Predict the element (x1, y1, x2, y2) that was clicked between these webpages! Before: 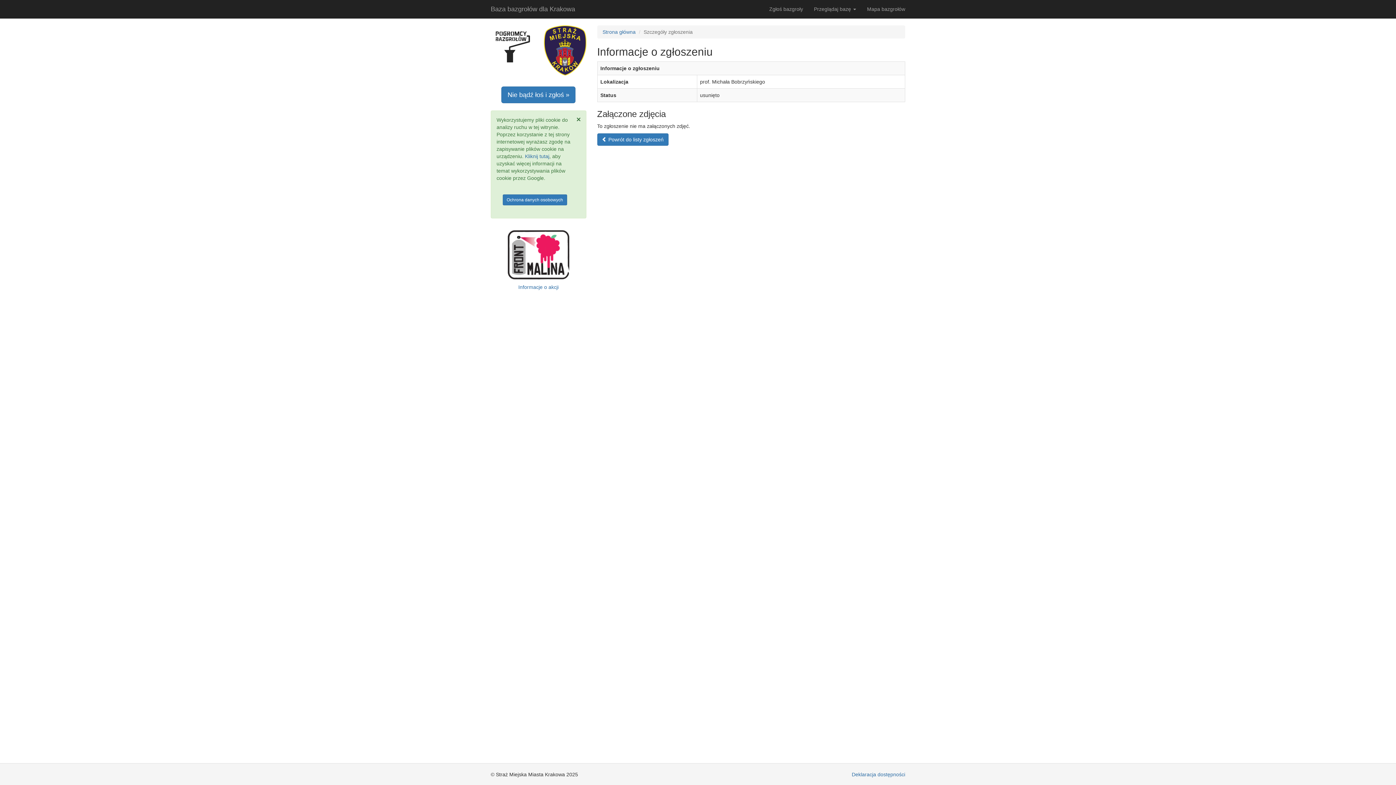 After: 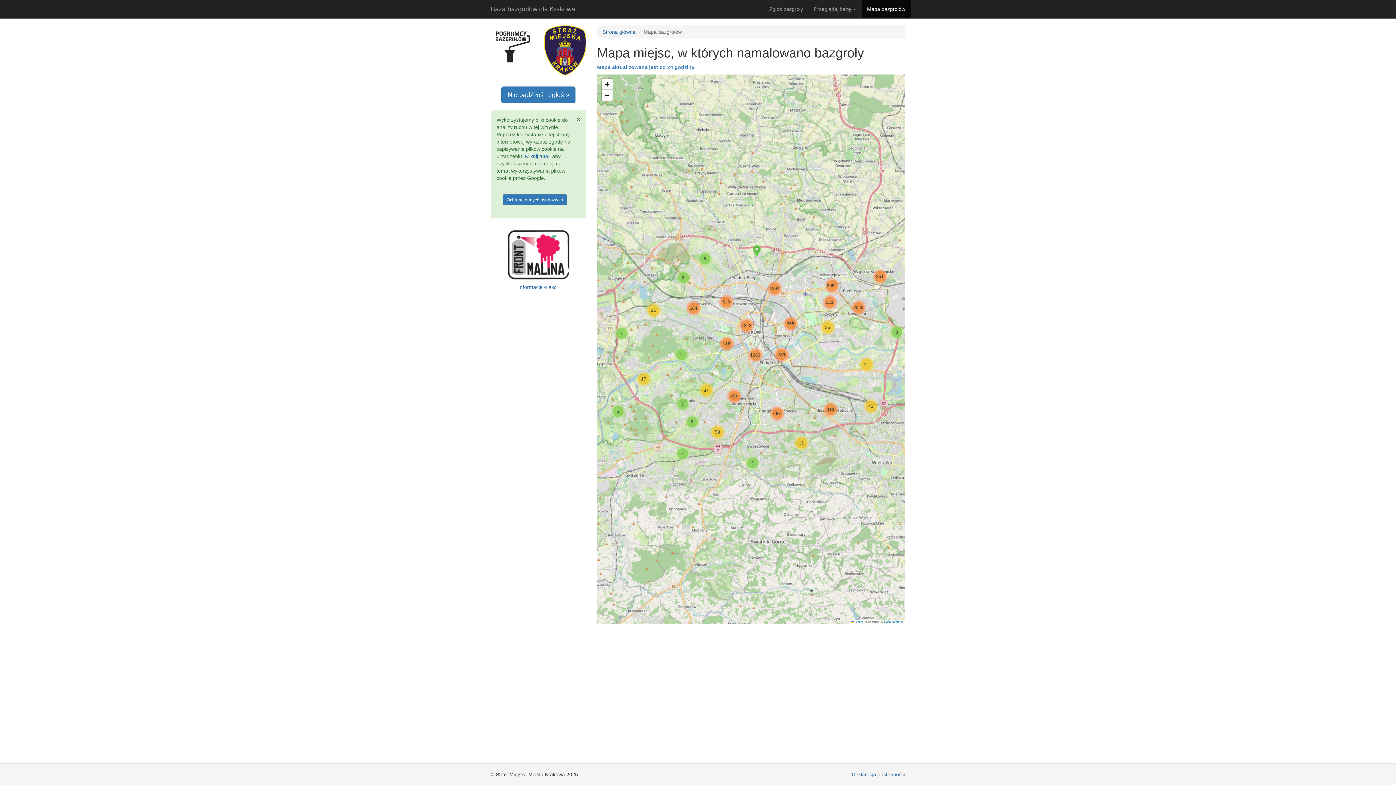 Action: bbox: (861, 0, 910, 18) label: Mapa bazgrołów